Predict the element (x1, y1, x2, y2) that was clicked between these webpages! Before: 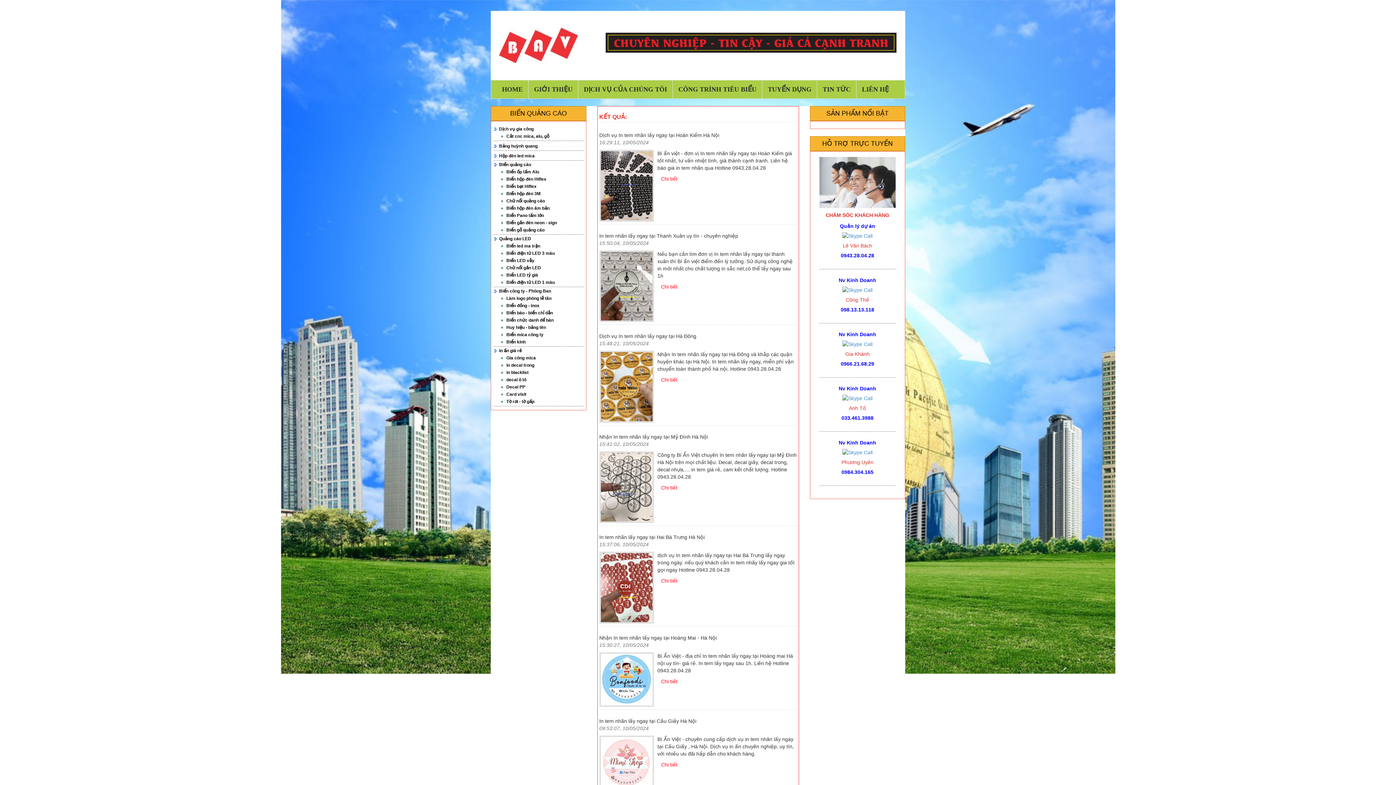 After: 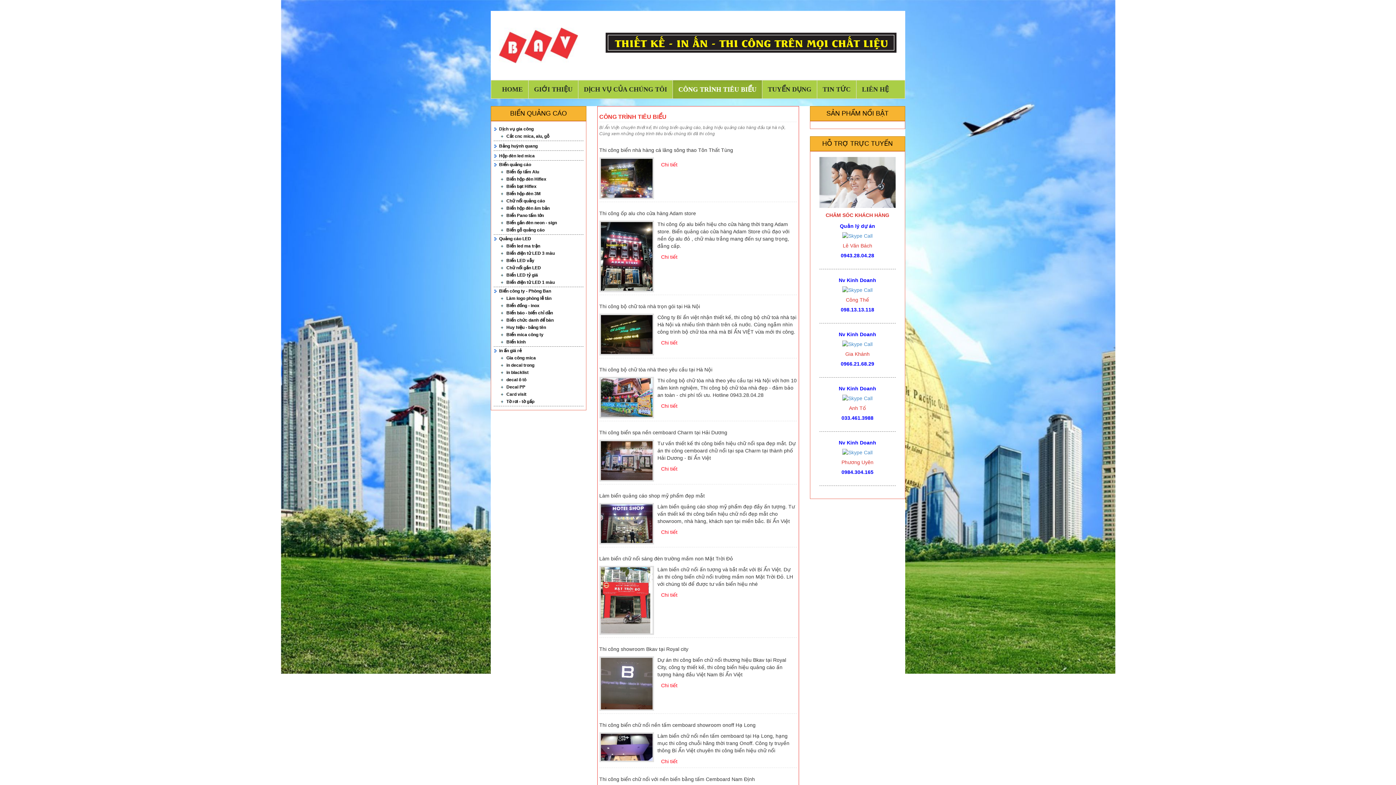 Action: label: CÔNG TRÌNH TIÊU BIỂU bbox: (673, 80, 762, 98)